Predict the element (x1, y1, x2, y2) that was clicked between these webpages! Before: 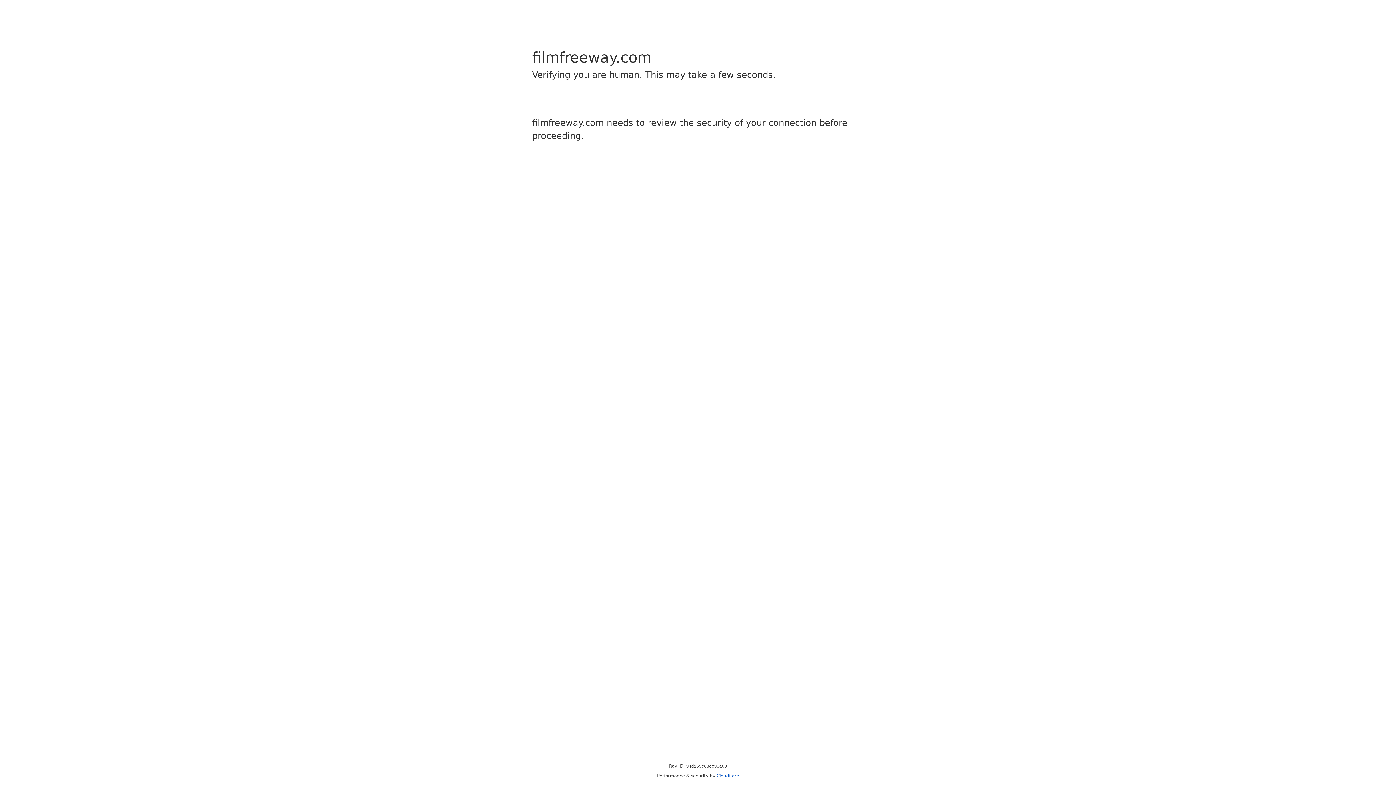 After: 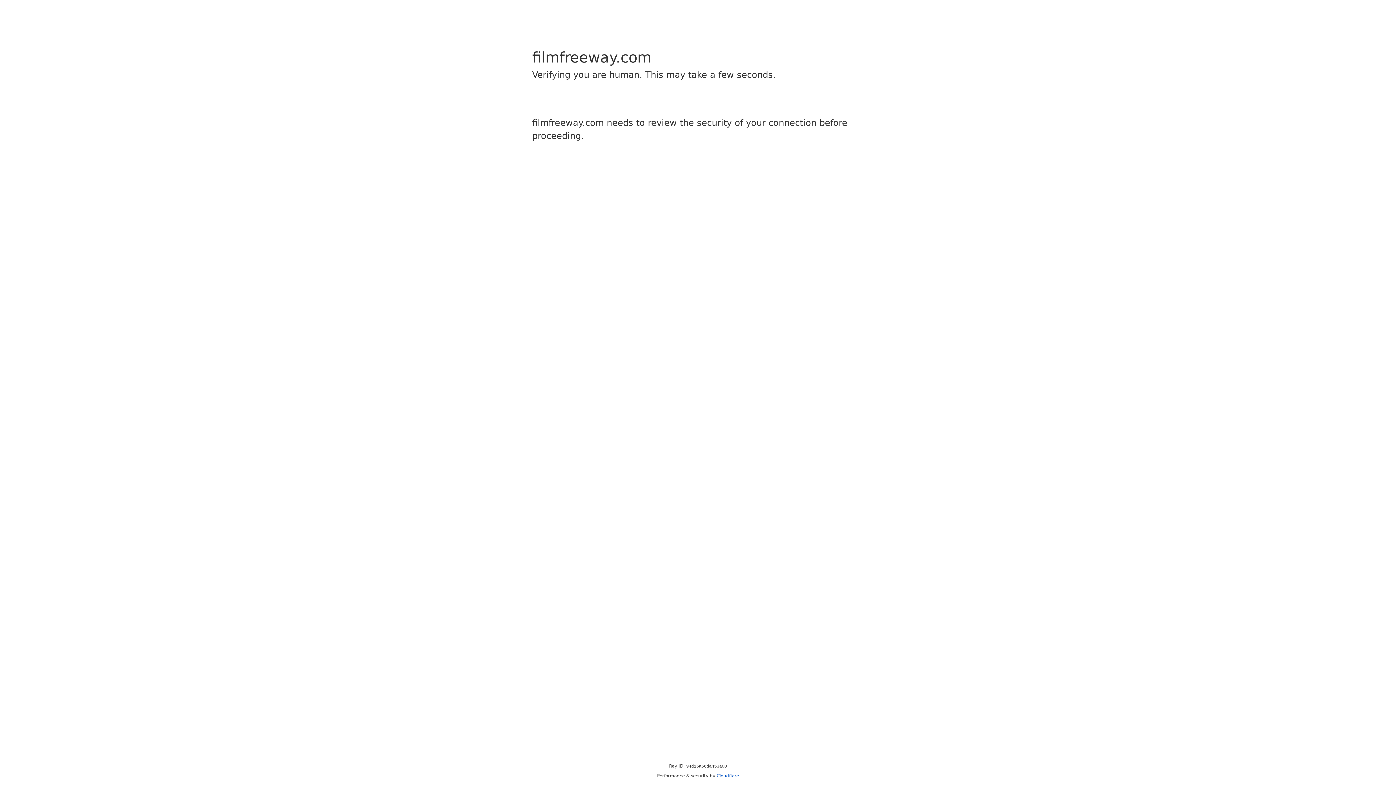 Action: label: Cloudflare bbox: (716, 773, 739, 778)